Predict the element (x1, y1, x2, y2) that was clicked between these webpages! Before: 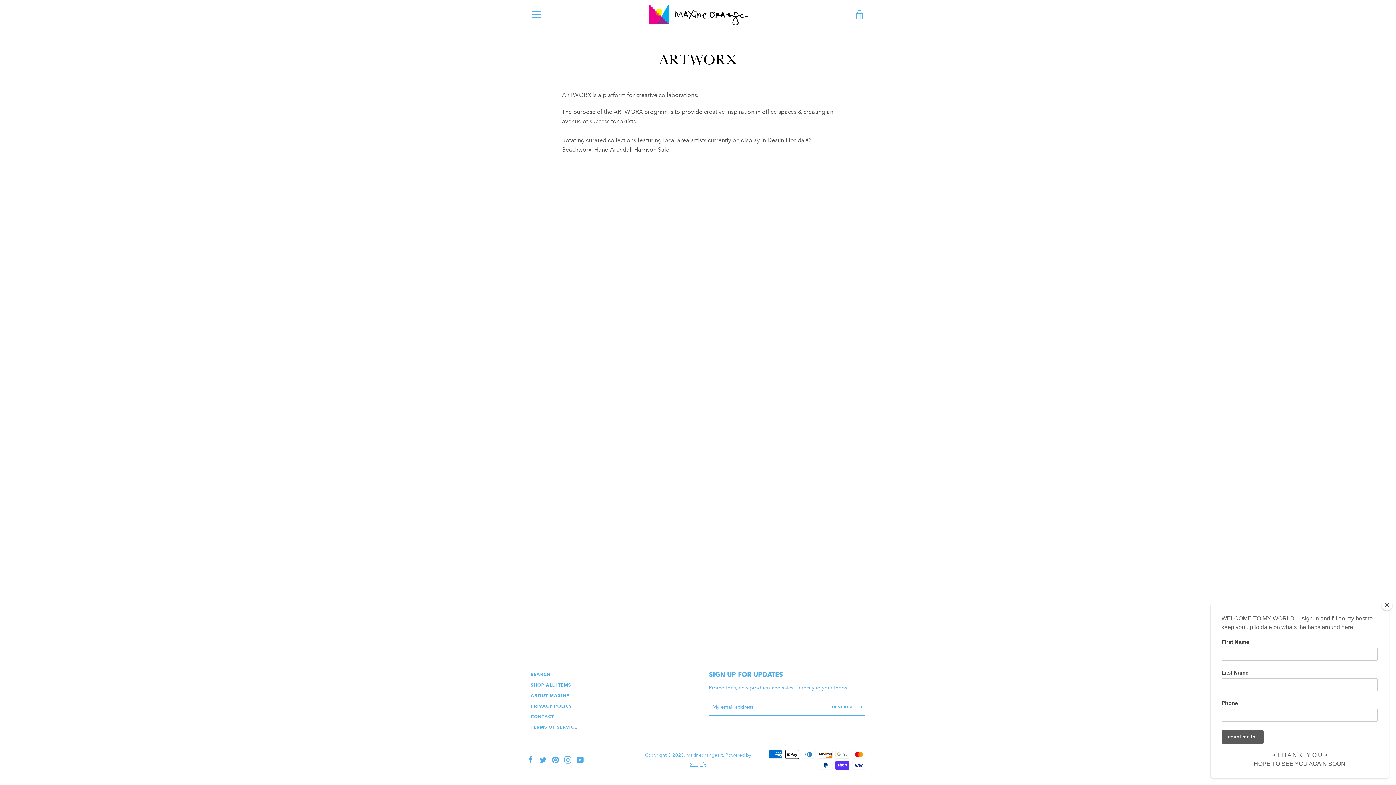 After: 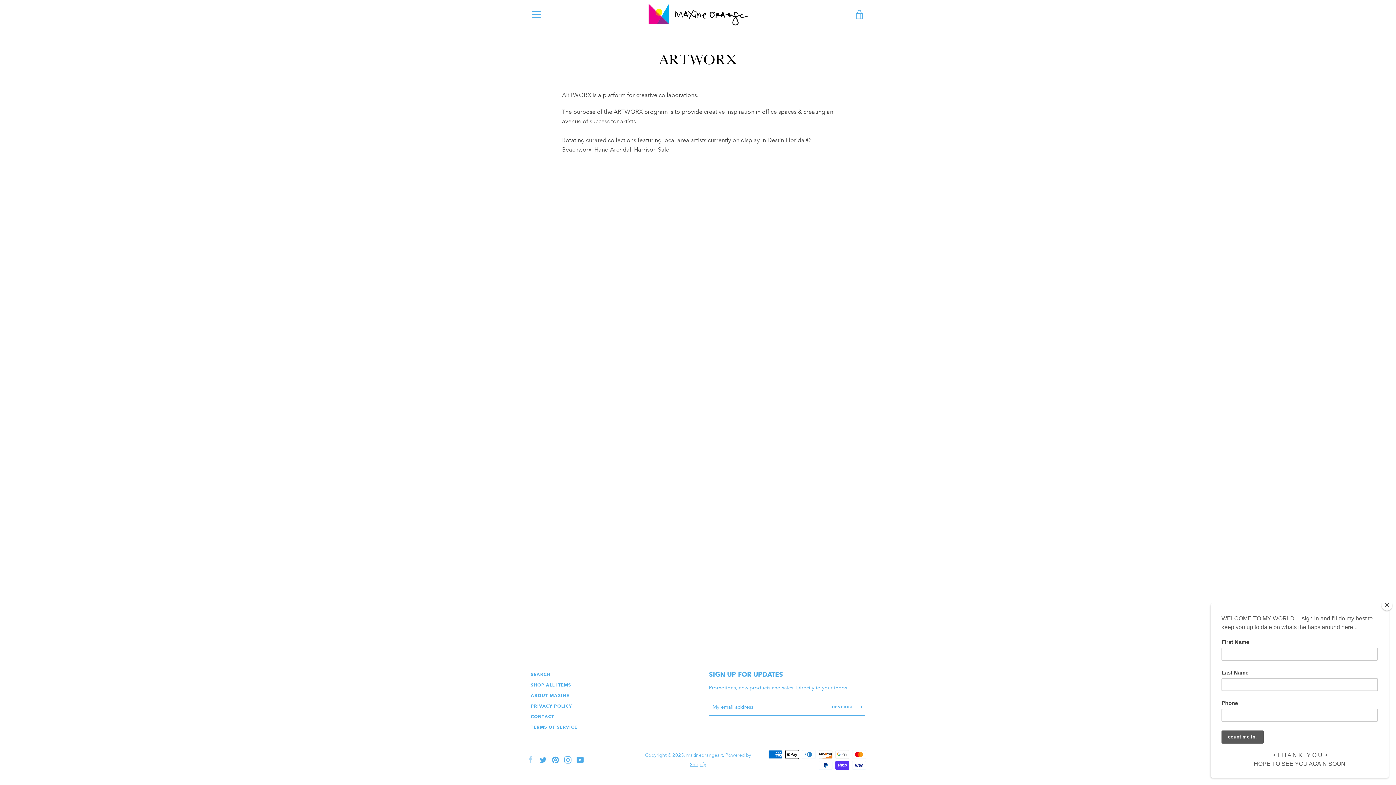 Action: label: Facebook bbox: (527, 756, 534, 763)